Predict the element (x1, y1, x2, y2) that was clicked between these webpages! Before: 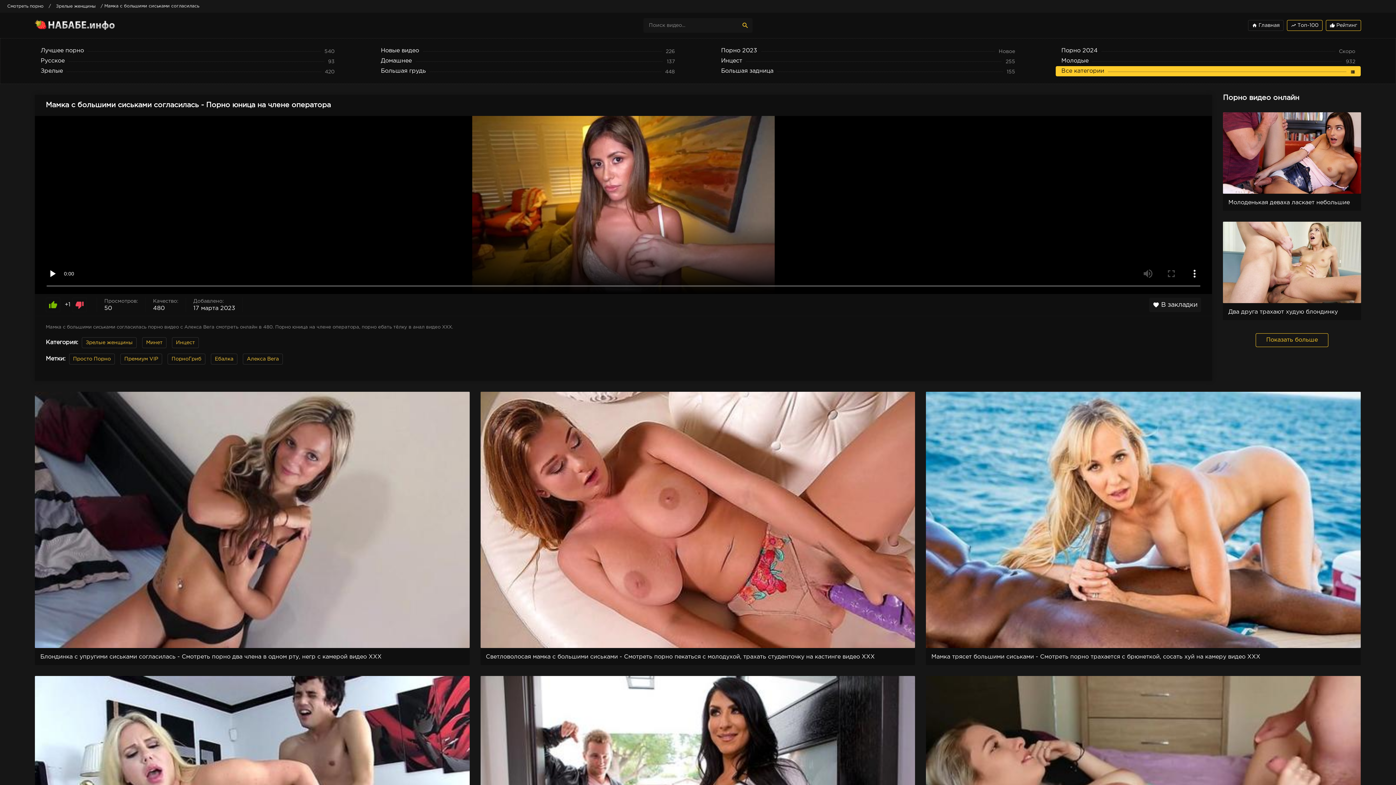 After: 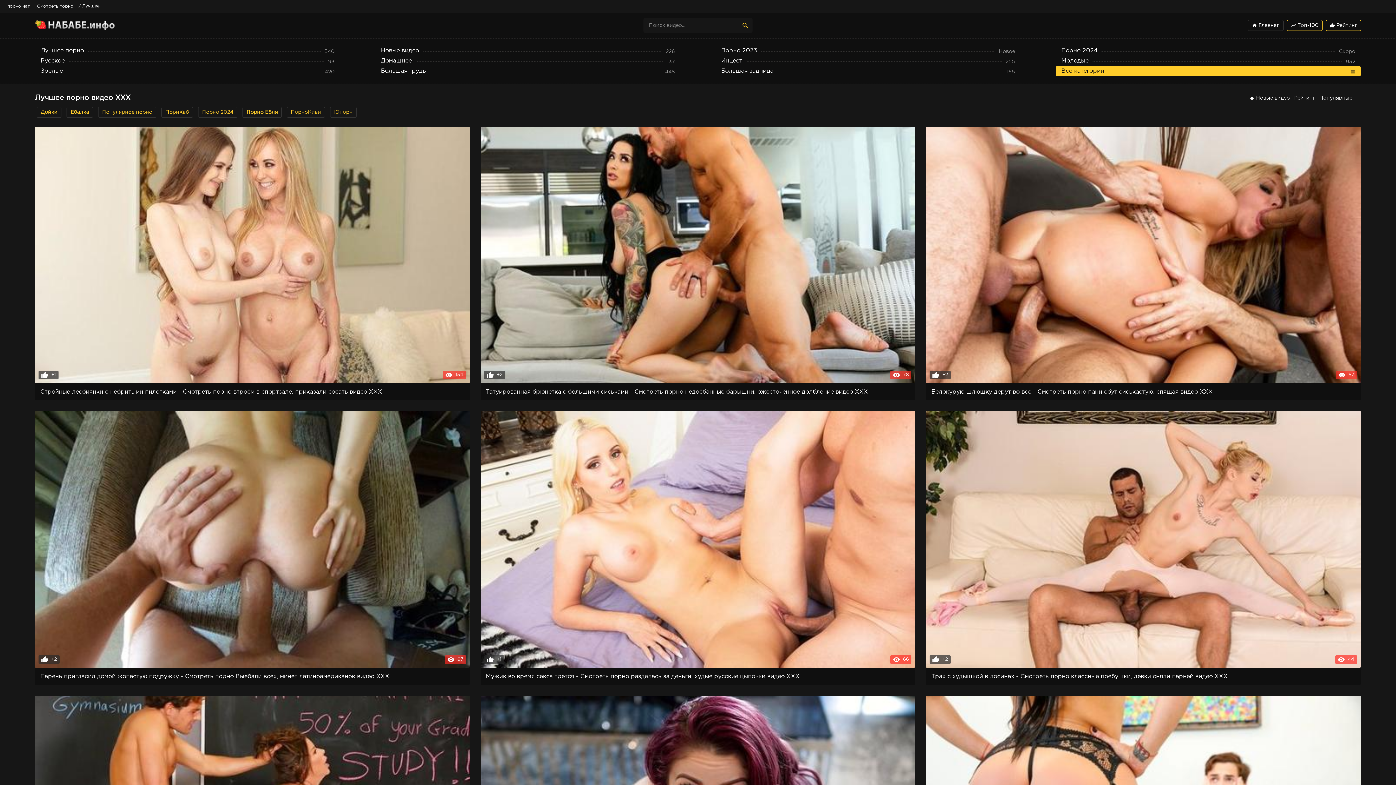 Action: label: Лучшее порно
540 bbox: (35, 45, 340, 56)